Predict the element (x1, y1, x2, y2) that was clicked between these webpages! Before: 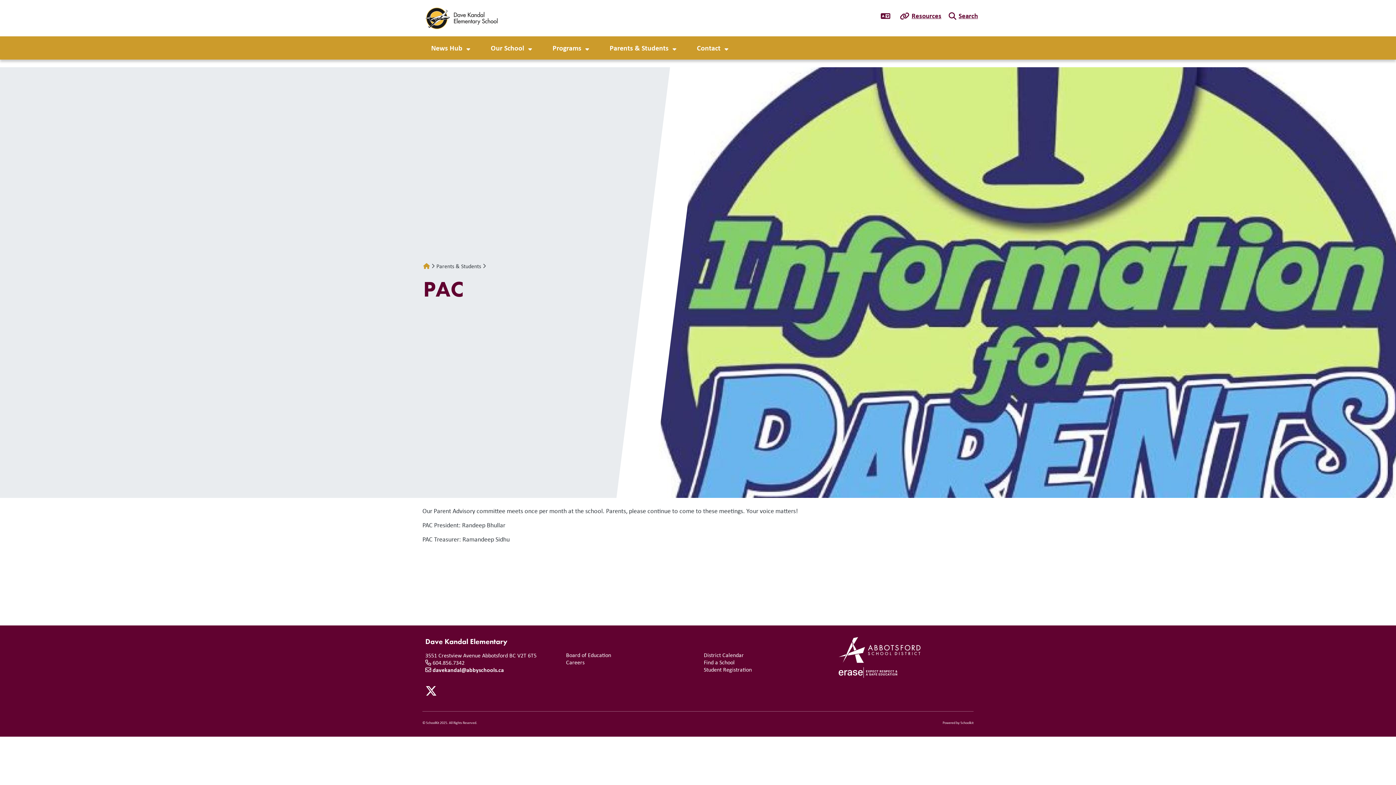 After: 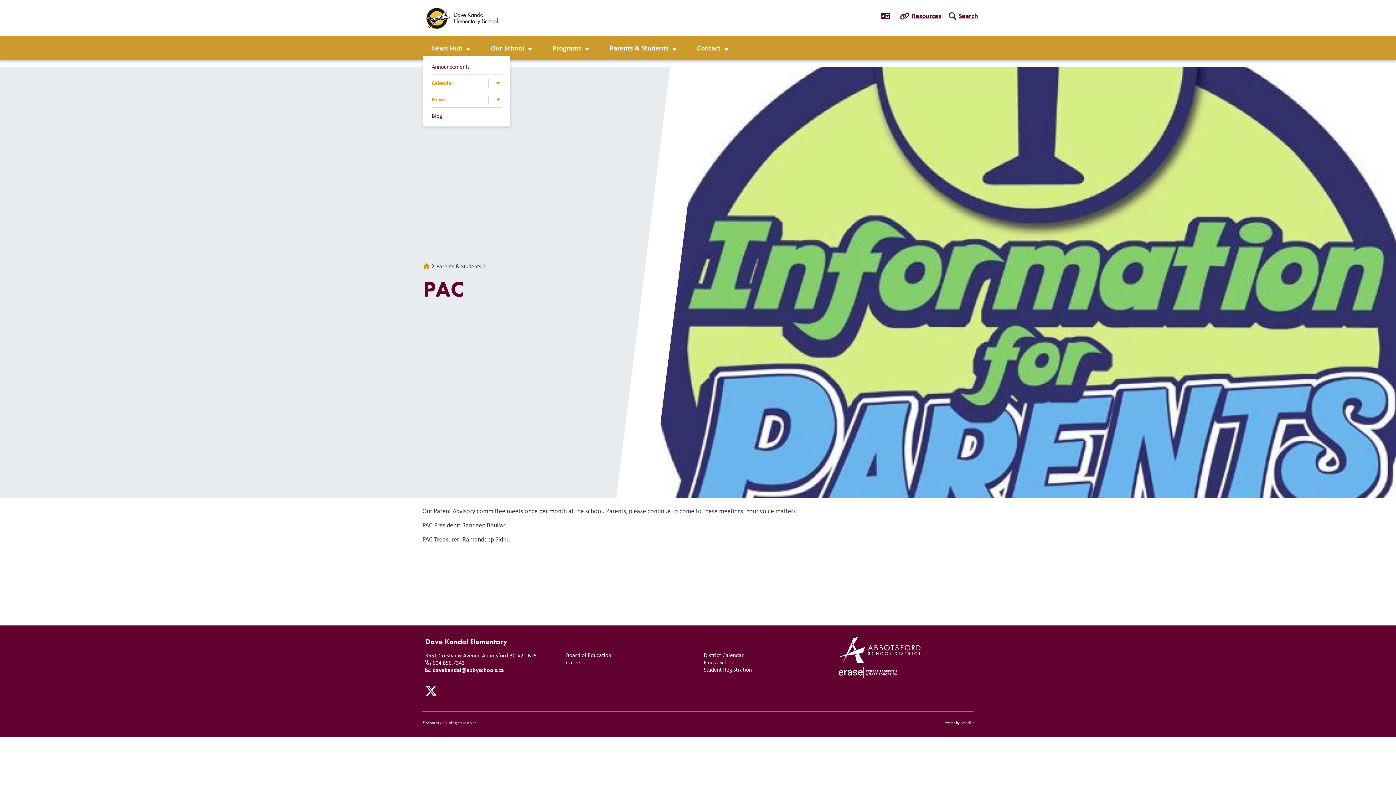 Action: bbox: (465, 44, 471, 53)